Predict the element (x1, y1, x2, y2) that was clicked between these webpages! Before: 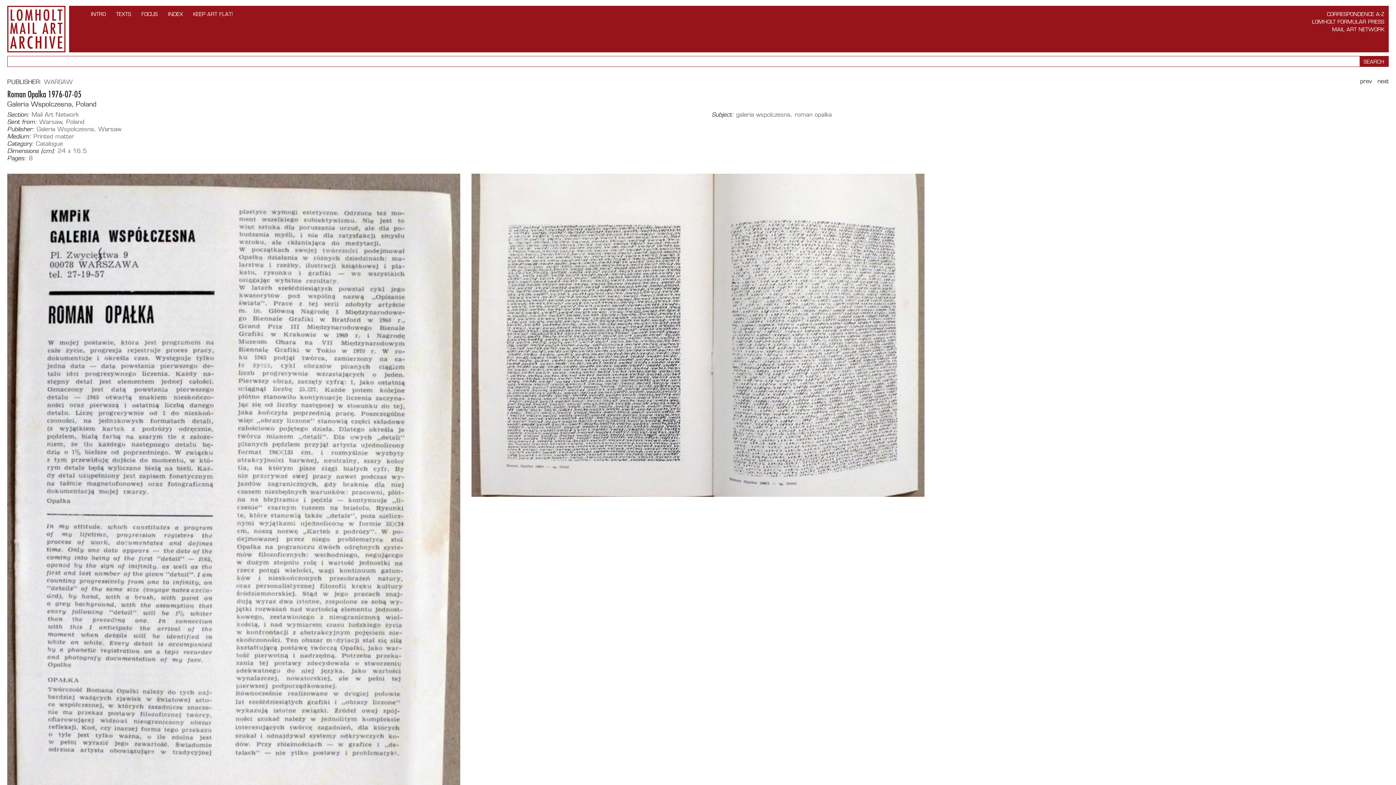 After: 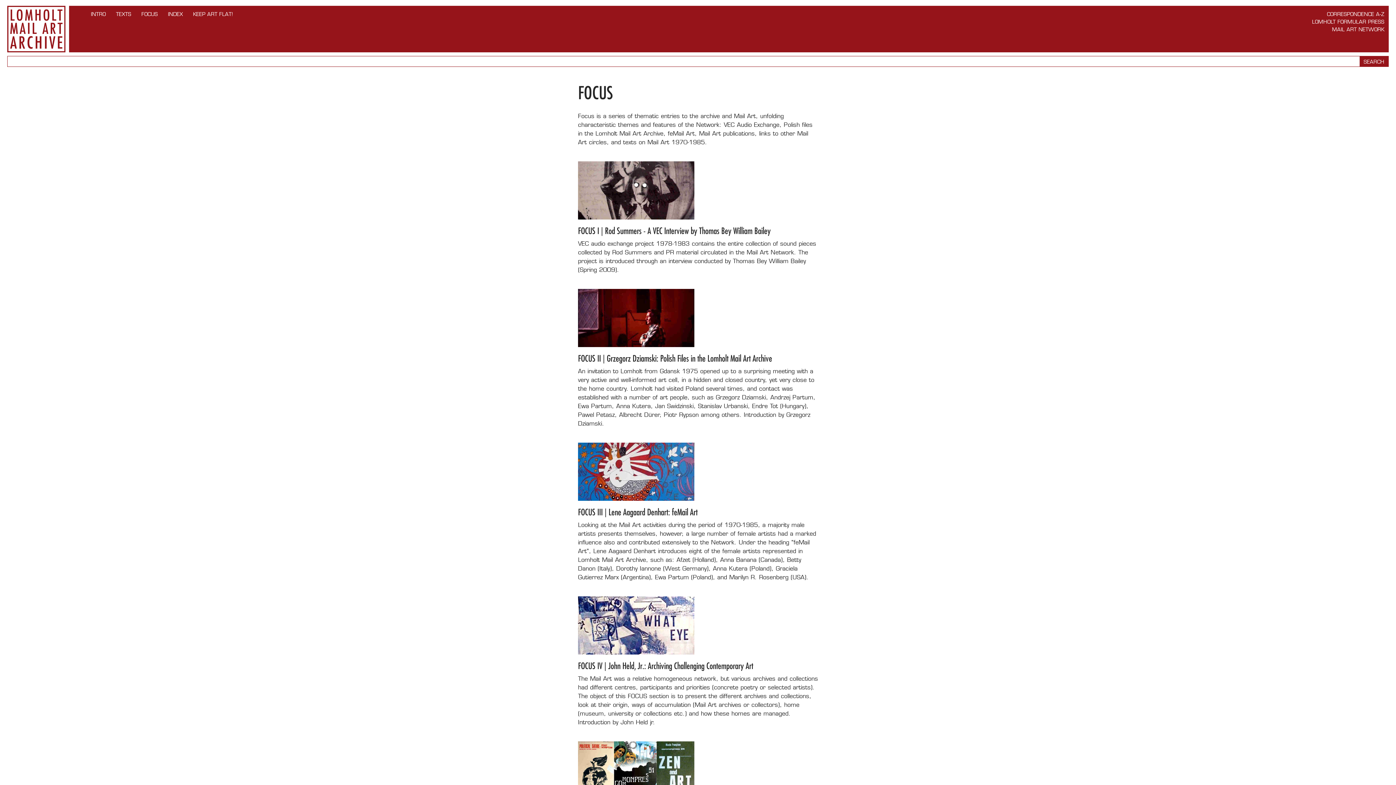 Action: bbox: (141, 10, 157, 17) label: FOCUS